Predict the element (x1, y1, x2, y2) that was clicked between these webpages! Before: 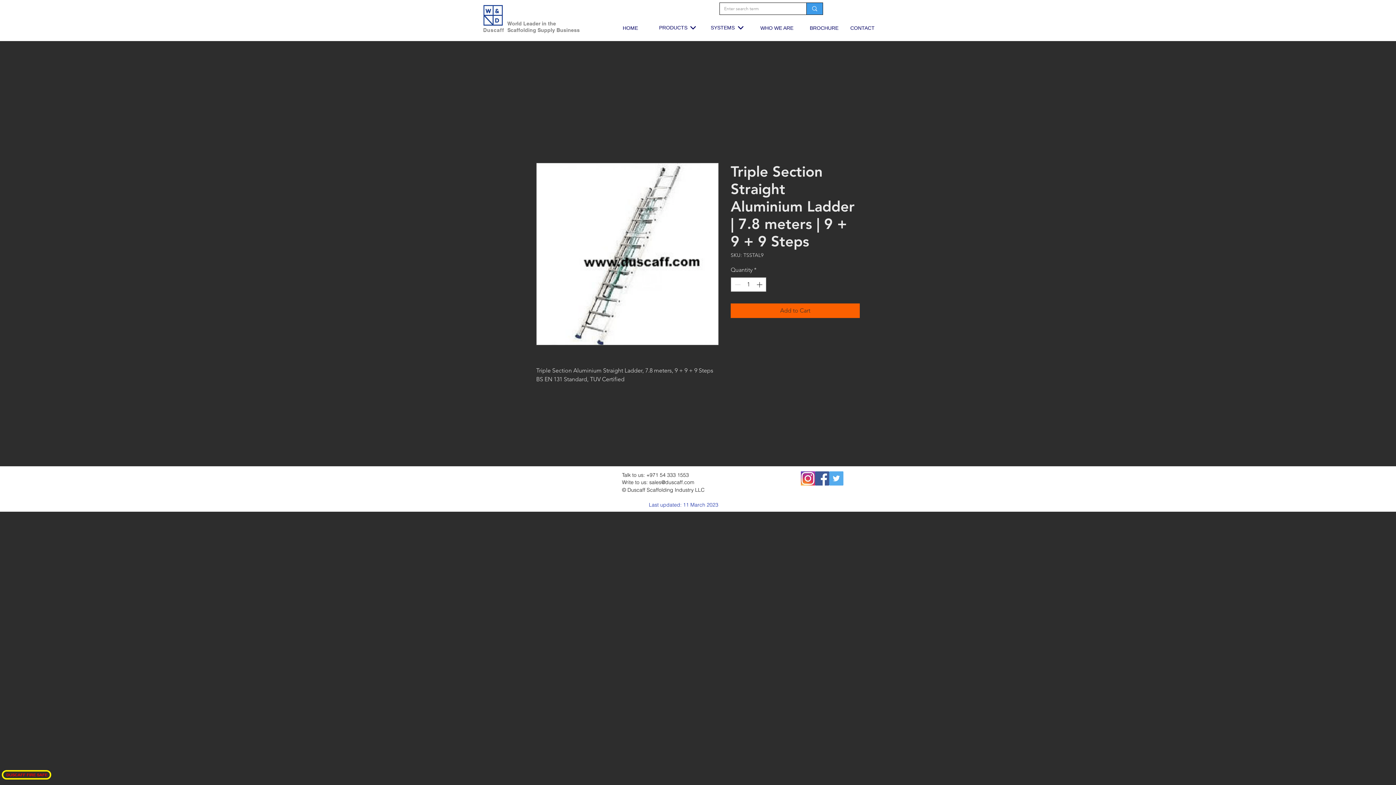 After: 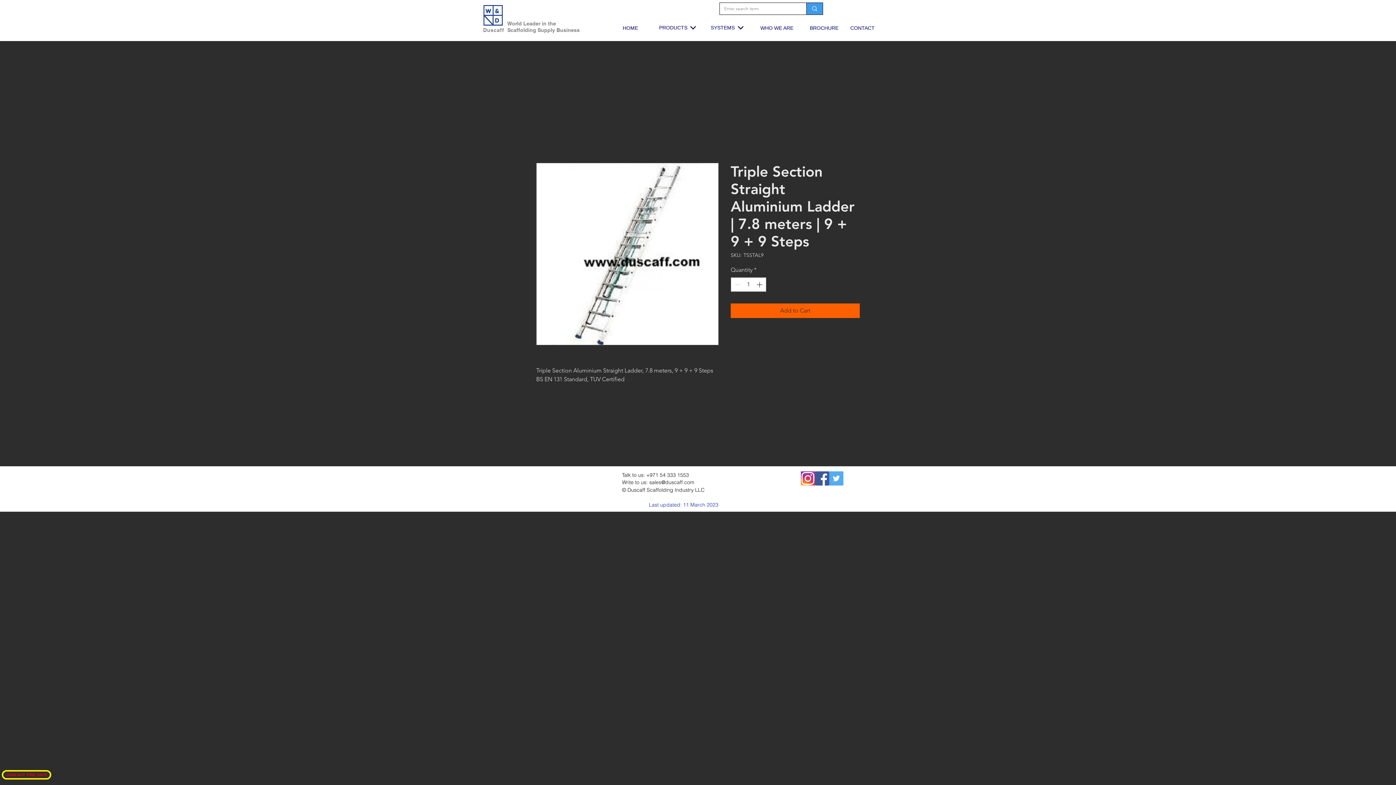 Action: bbox: (585, 10, 599, 14) label: SEARCH